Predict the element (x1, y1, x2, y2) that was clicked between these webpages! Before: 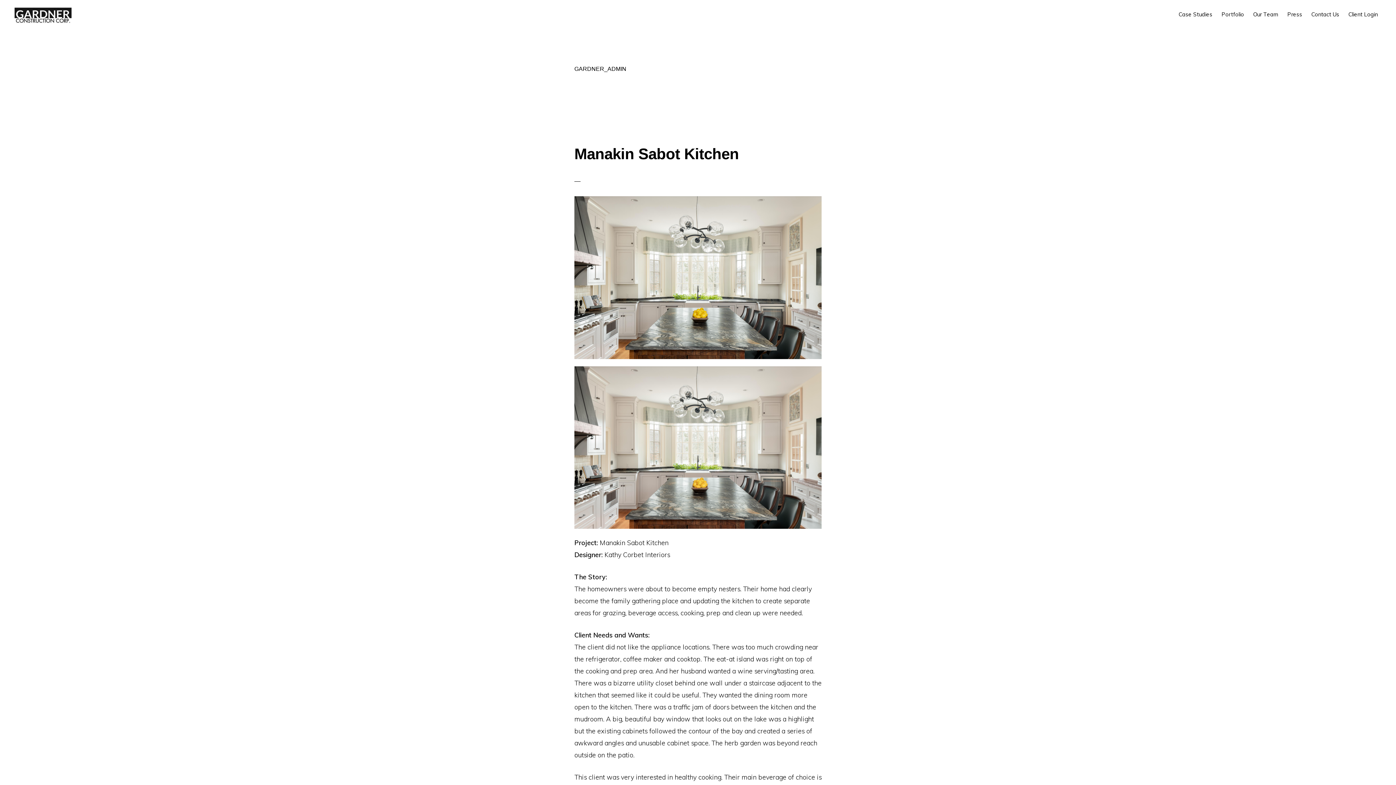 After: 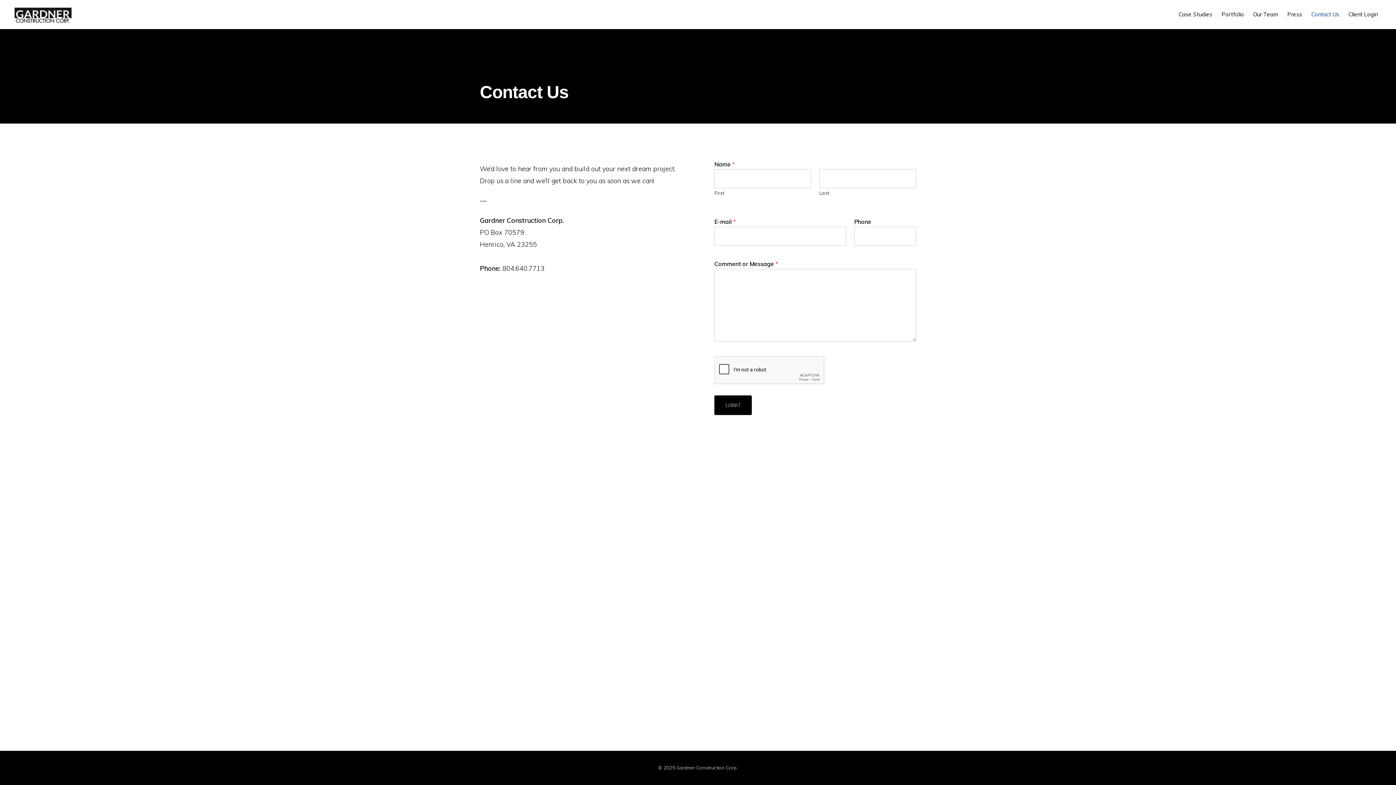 Action: bbox: (1308, 4, 1343, 24) label: Contact Us